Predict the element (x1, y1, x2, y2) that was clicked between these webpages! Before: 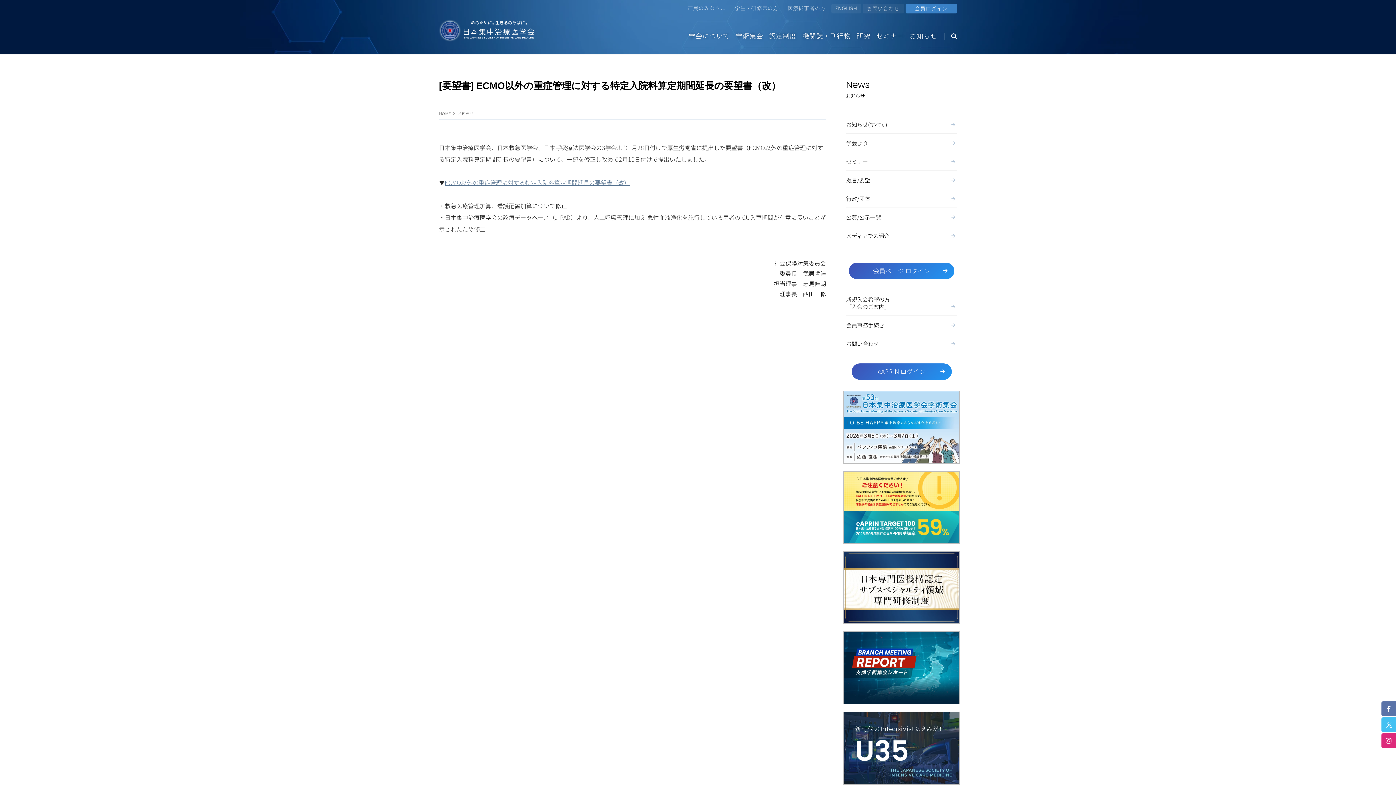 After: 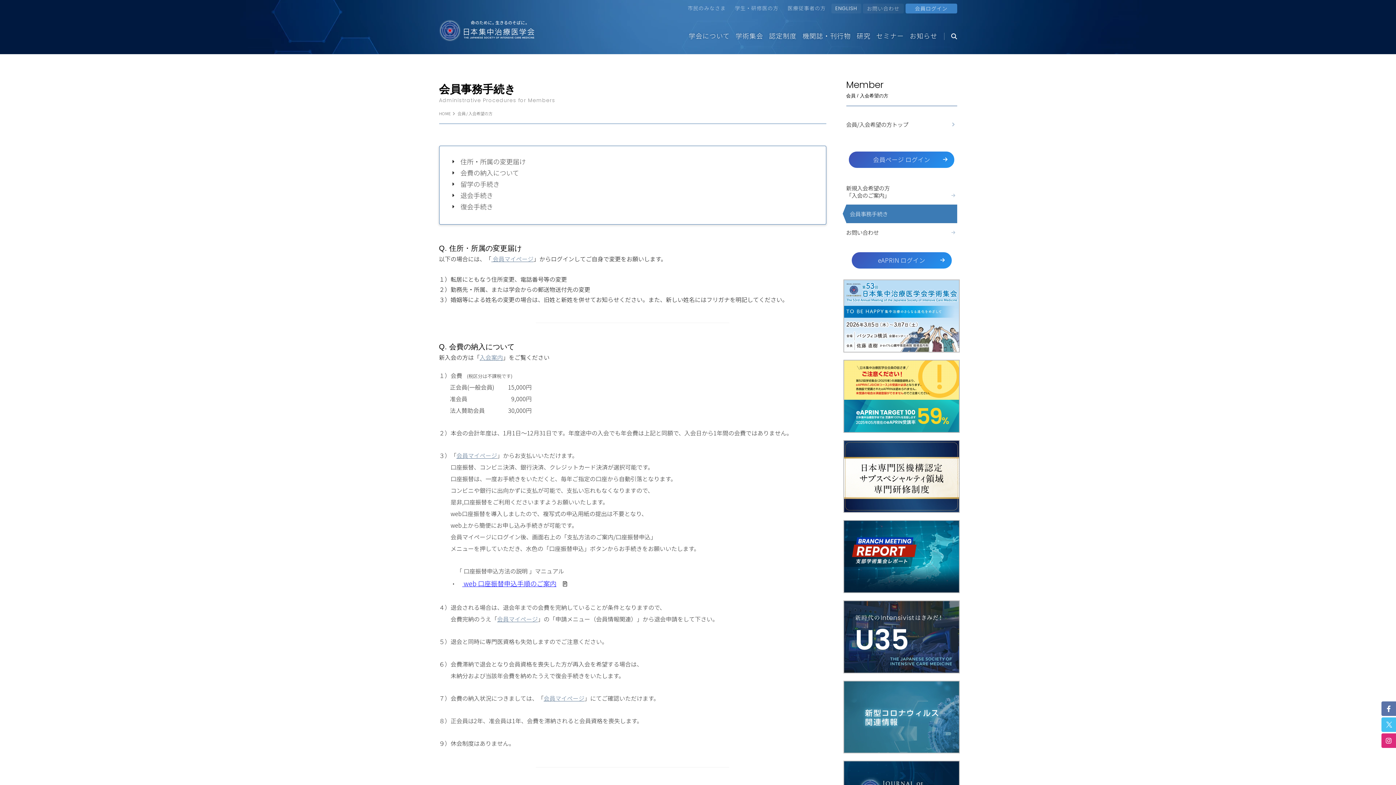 Action: bbox: (846, 316, 957, 334) label: 会員事務手続き